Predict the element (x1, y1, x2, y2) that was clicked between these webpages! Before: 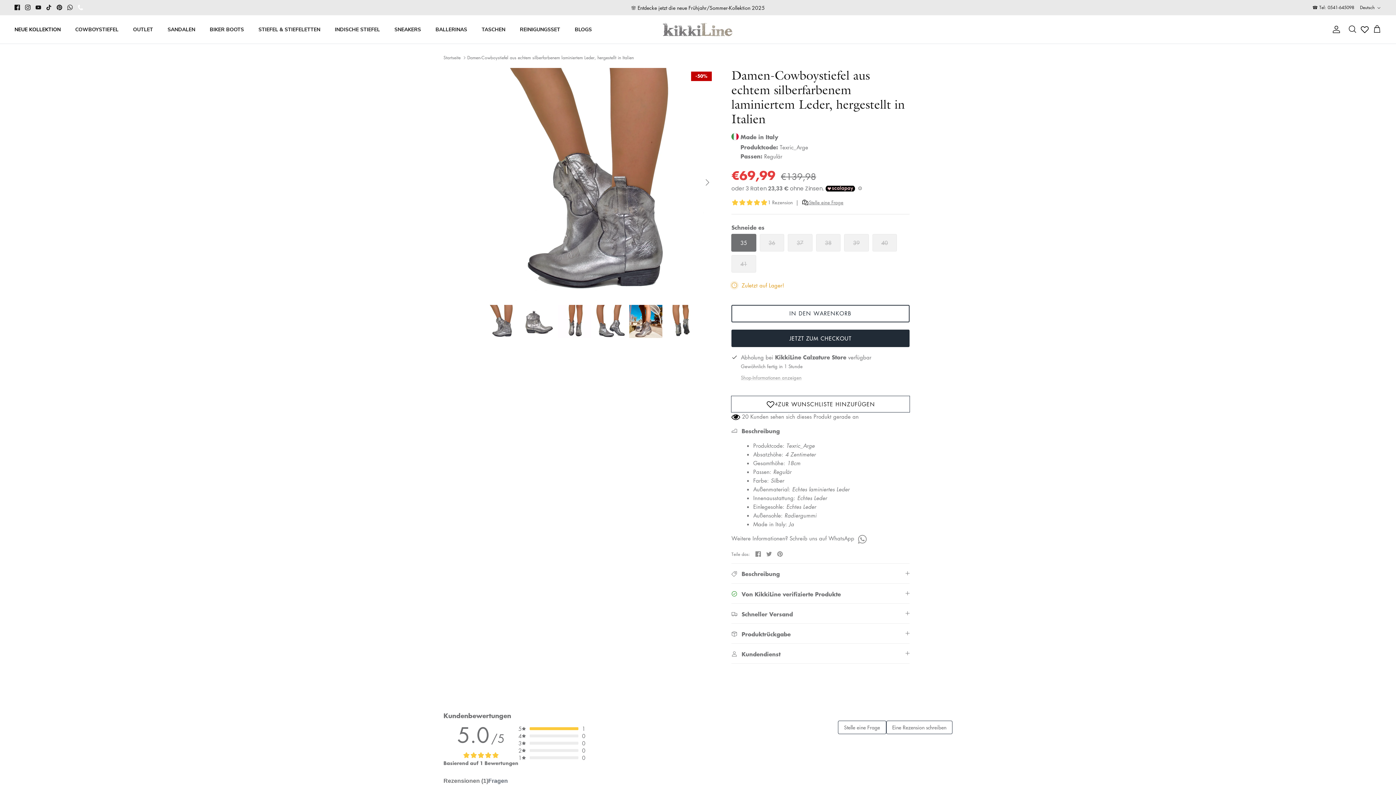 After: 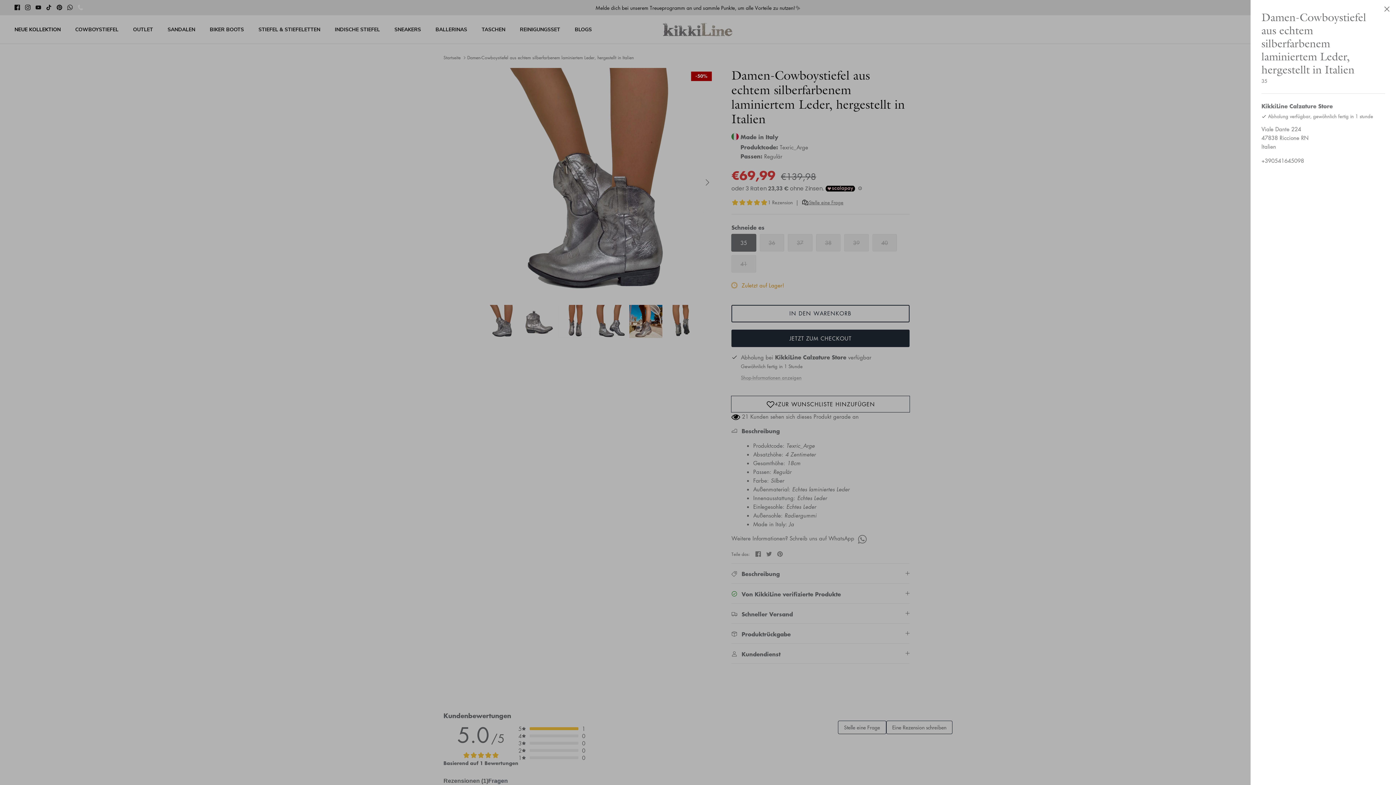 Action: label: Shop-Informationen anzeigen bbox: (741, 373, 801, 381)